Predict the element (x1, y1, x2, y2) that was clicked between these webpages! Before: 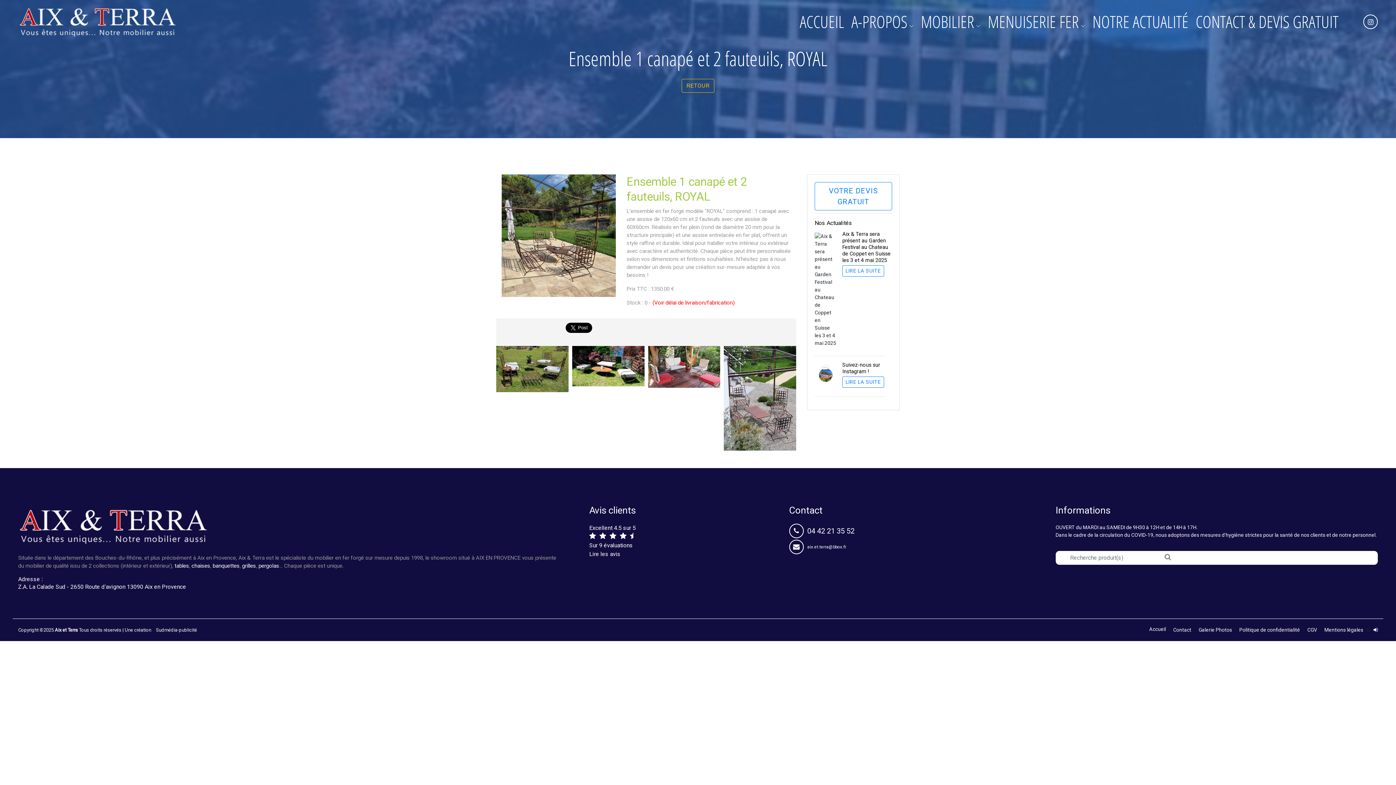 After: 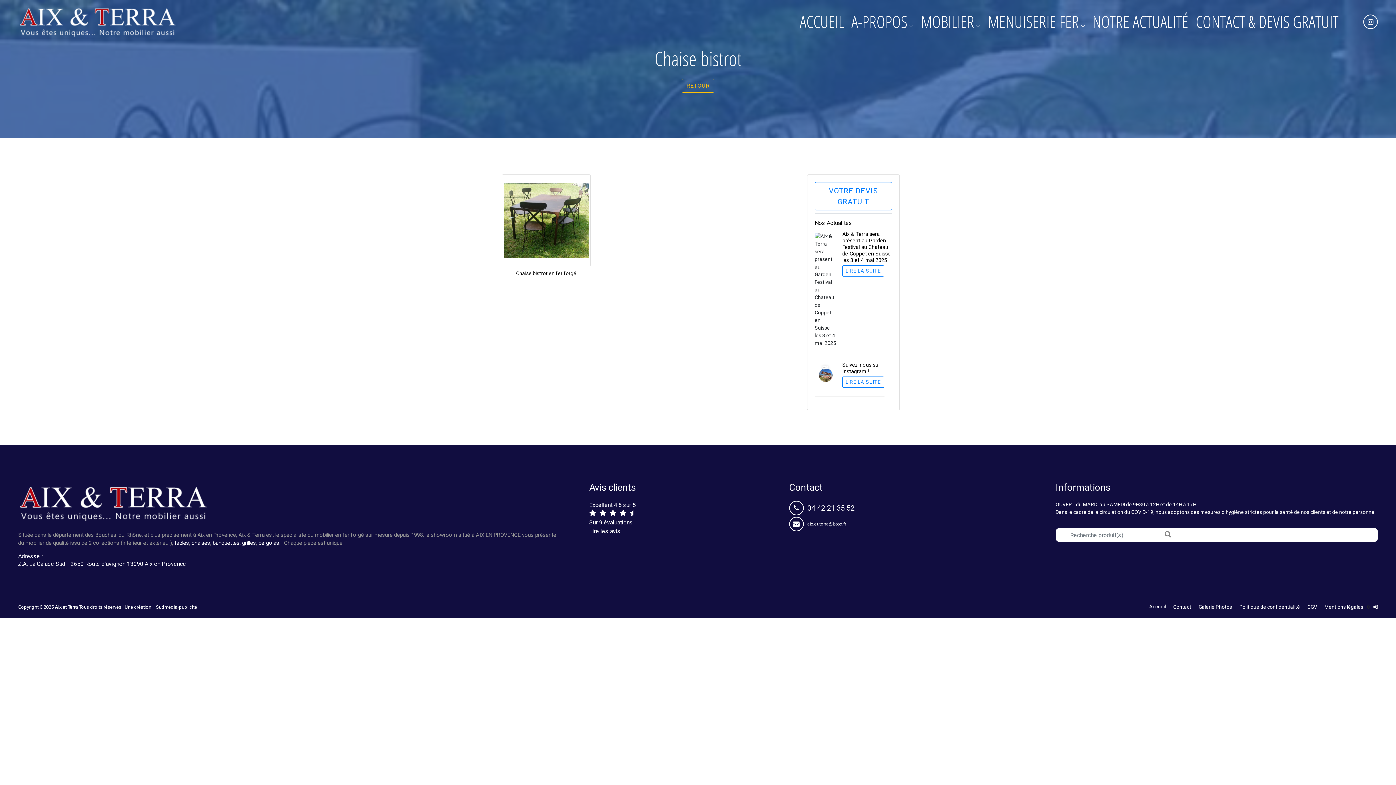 Action: label: chaises bbox: (191, 562, 210, 569)